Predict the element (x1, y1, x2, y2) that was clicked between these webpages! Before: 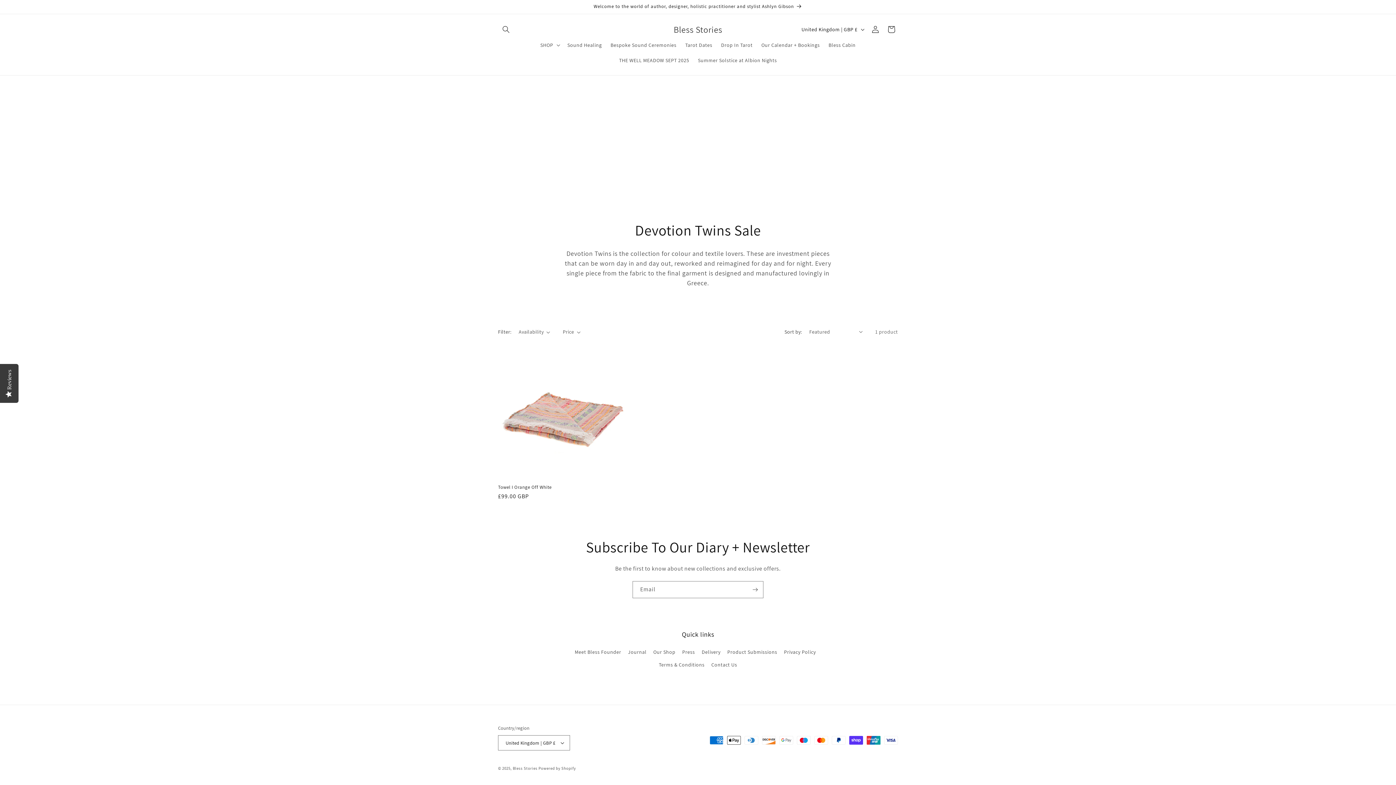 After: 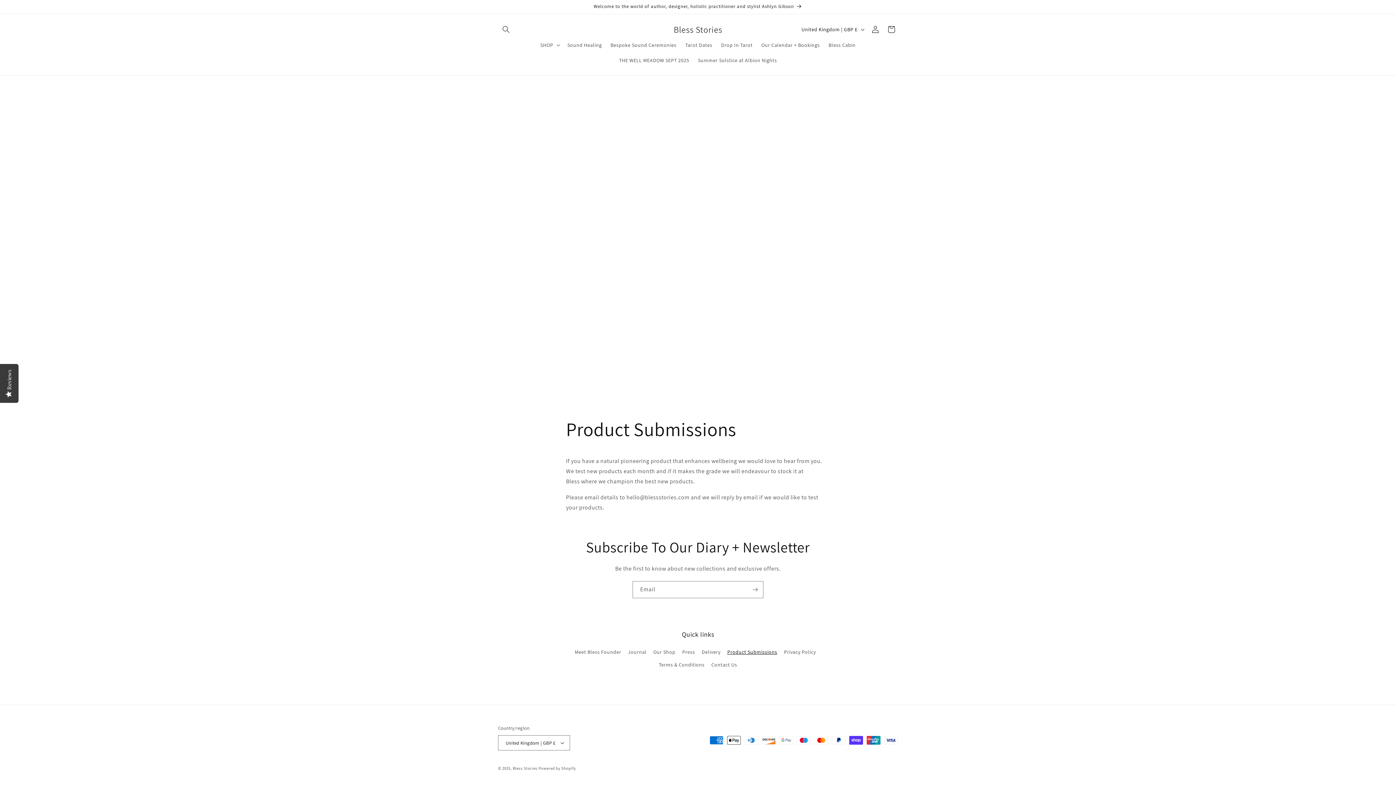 Action: bbox: (727, 646, 777, 658) label: Product Submissions